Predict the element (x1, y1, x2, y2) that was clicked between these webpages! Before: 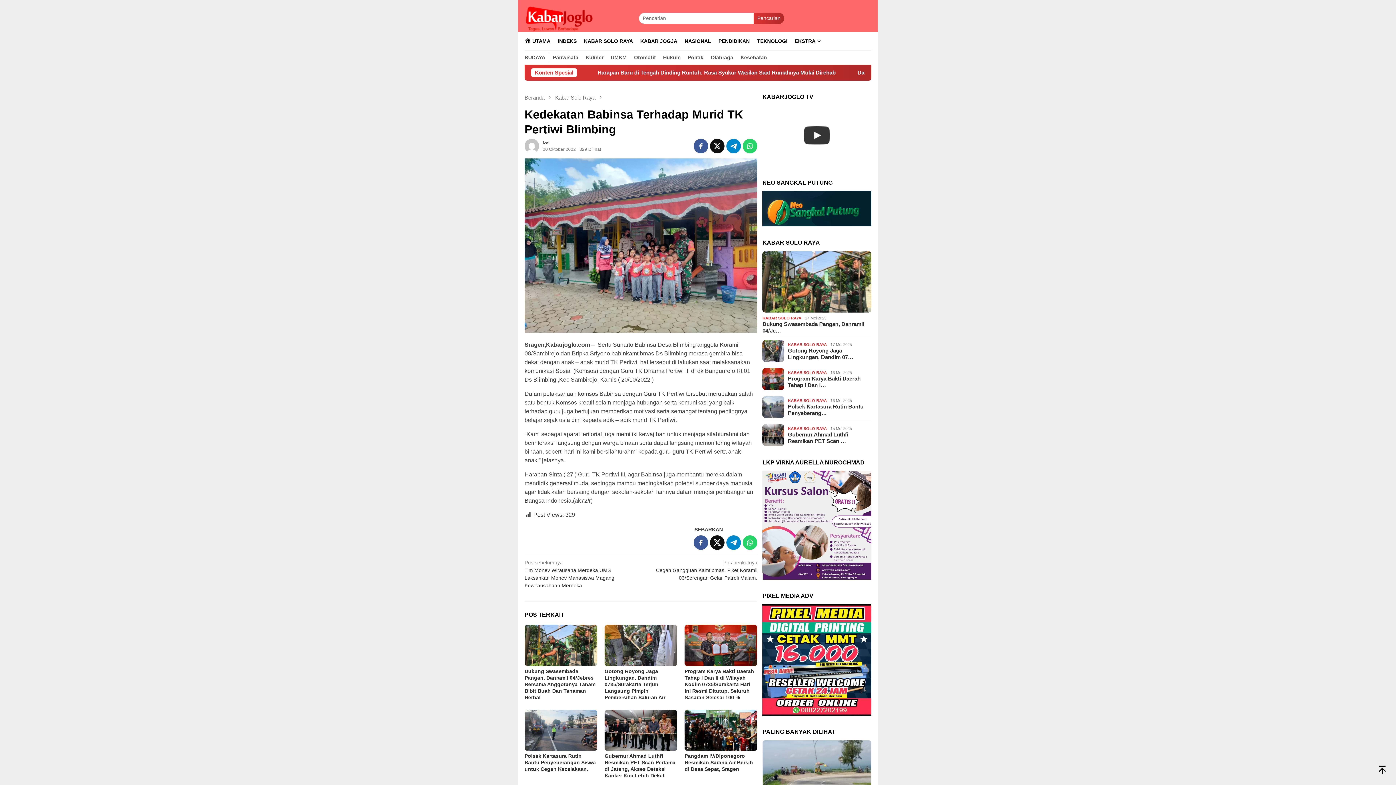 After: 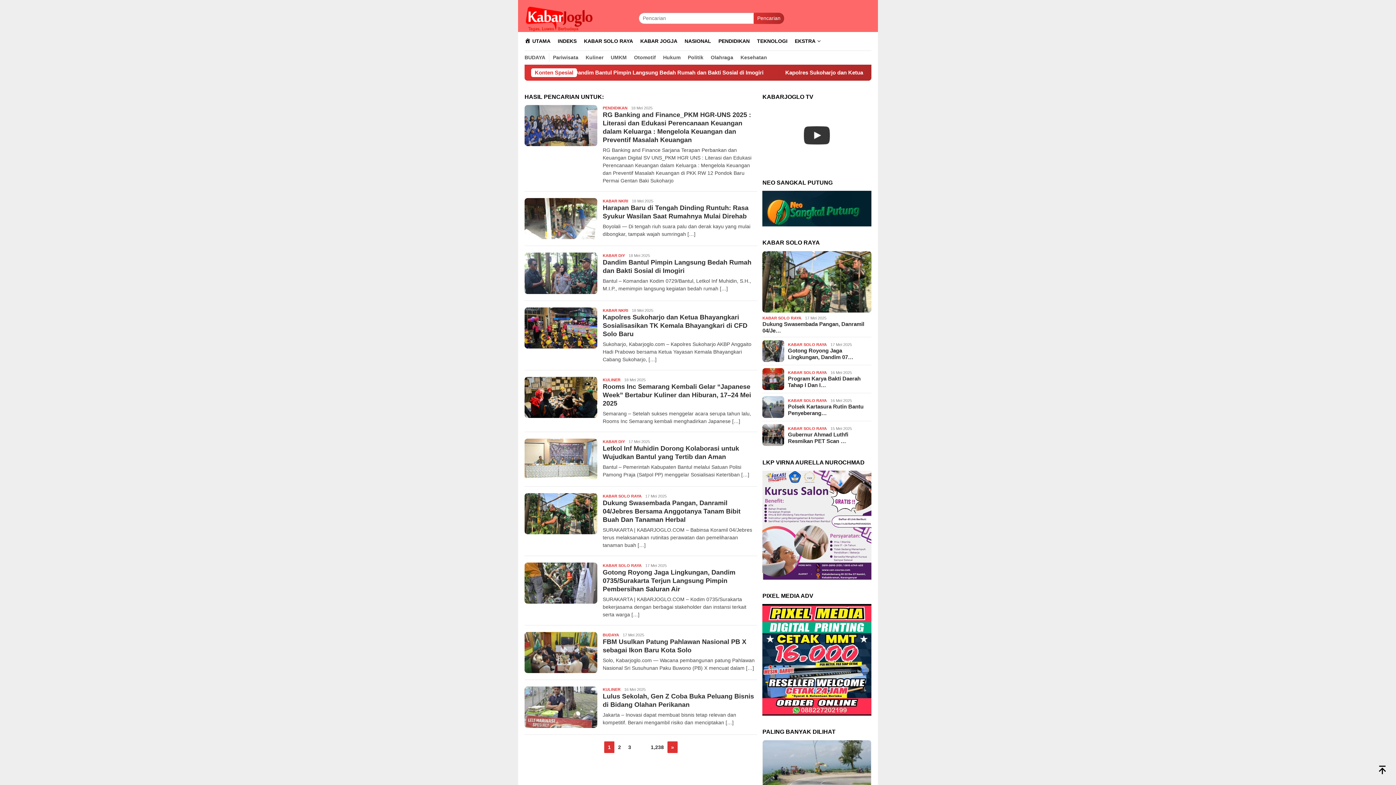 Action: label: Pencarian bbox: (753, 12, 784, 24)